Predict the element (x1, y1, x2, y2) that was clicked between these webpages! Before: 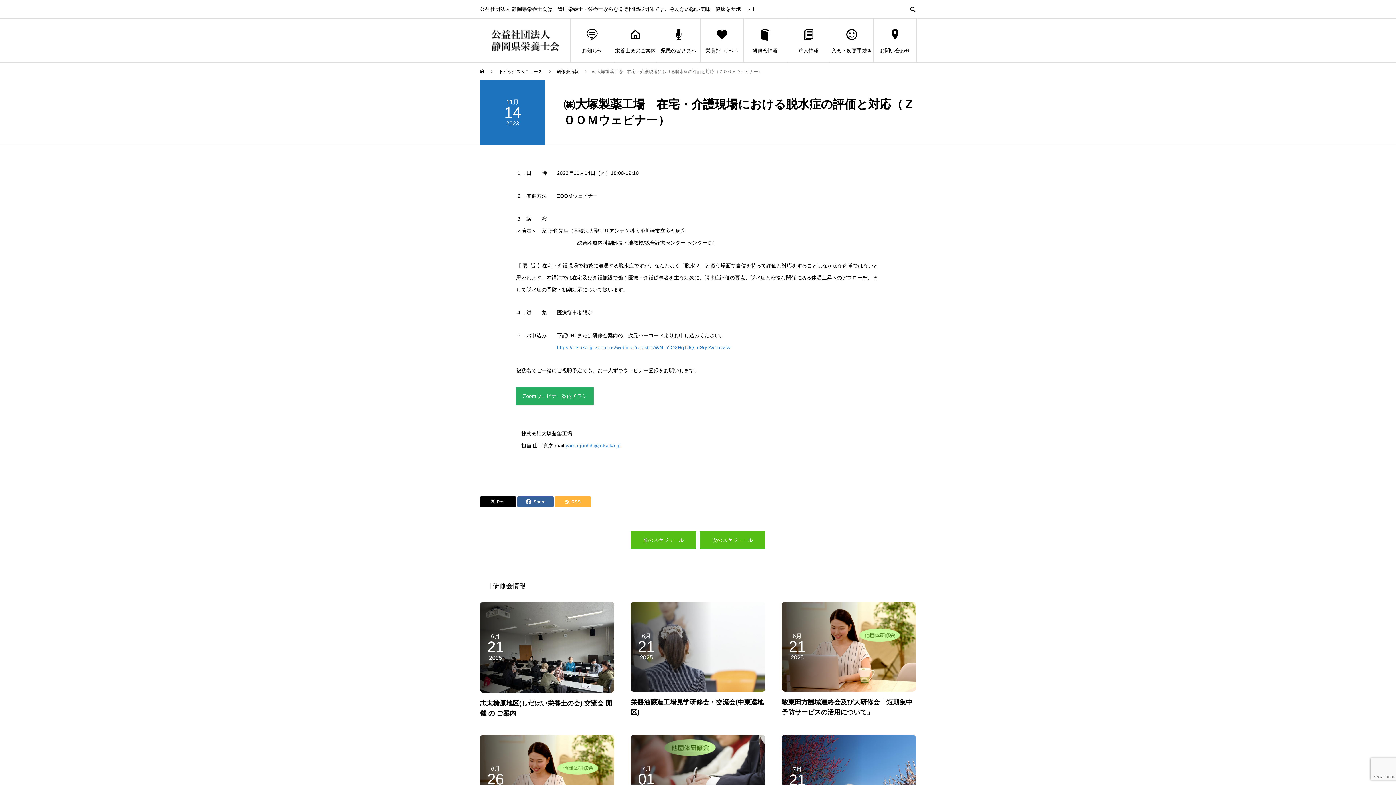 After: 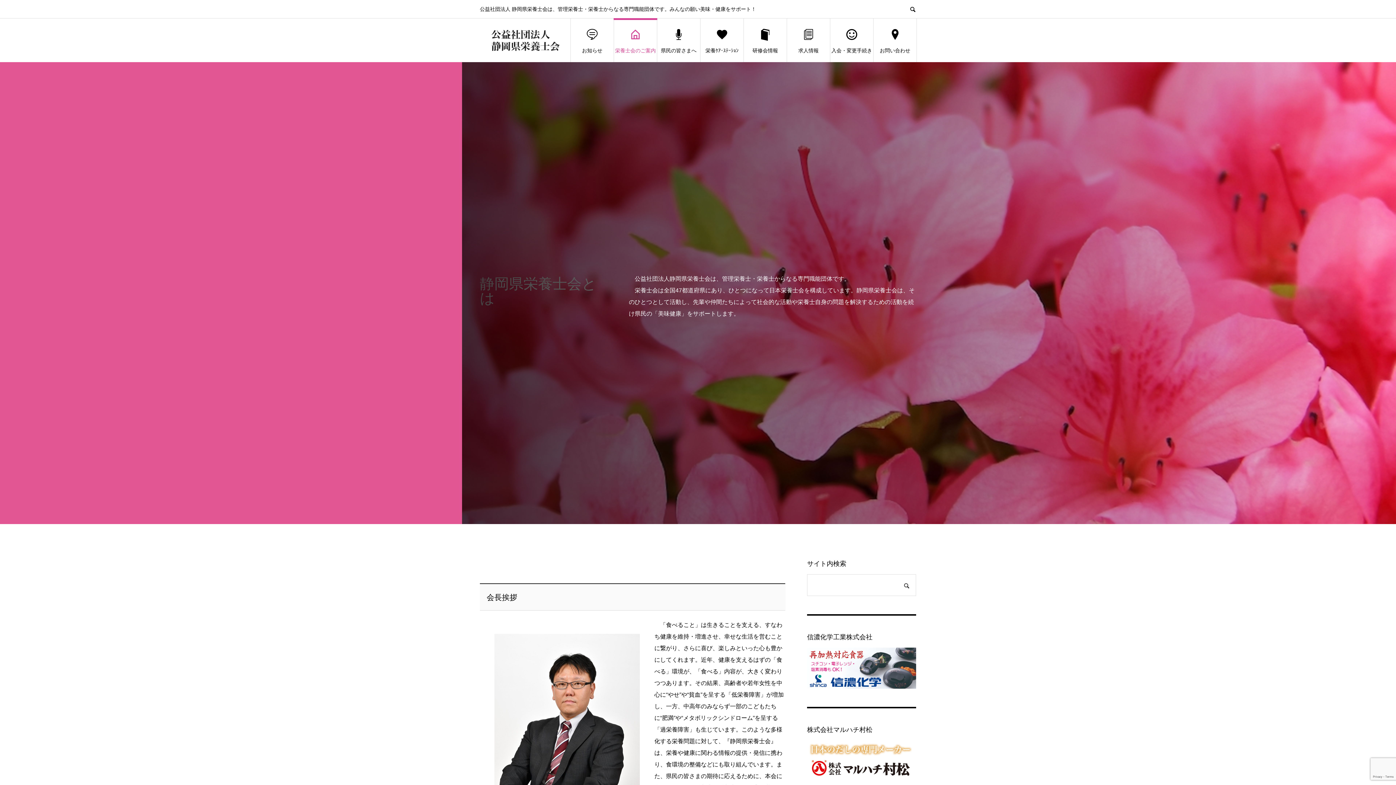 Action: bbox: (614, 18, 657, 62) label: 栄養士会のご案内